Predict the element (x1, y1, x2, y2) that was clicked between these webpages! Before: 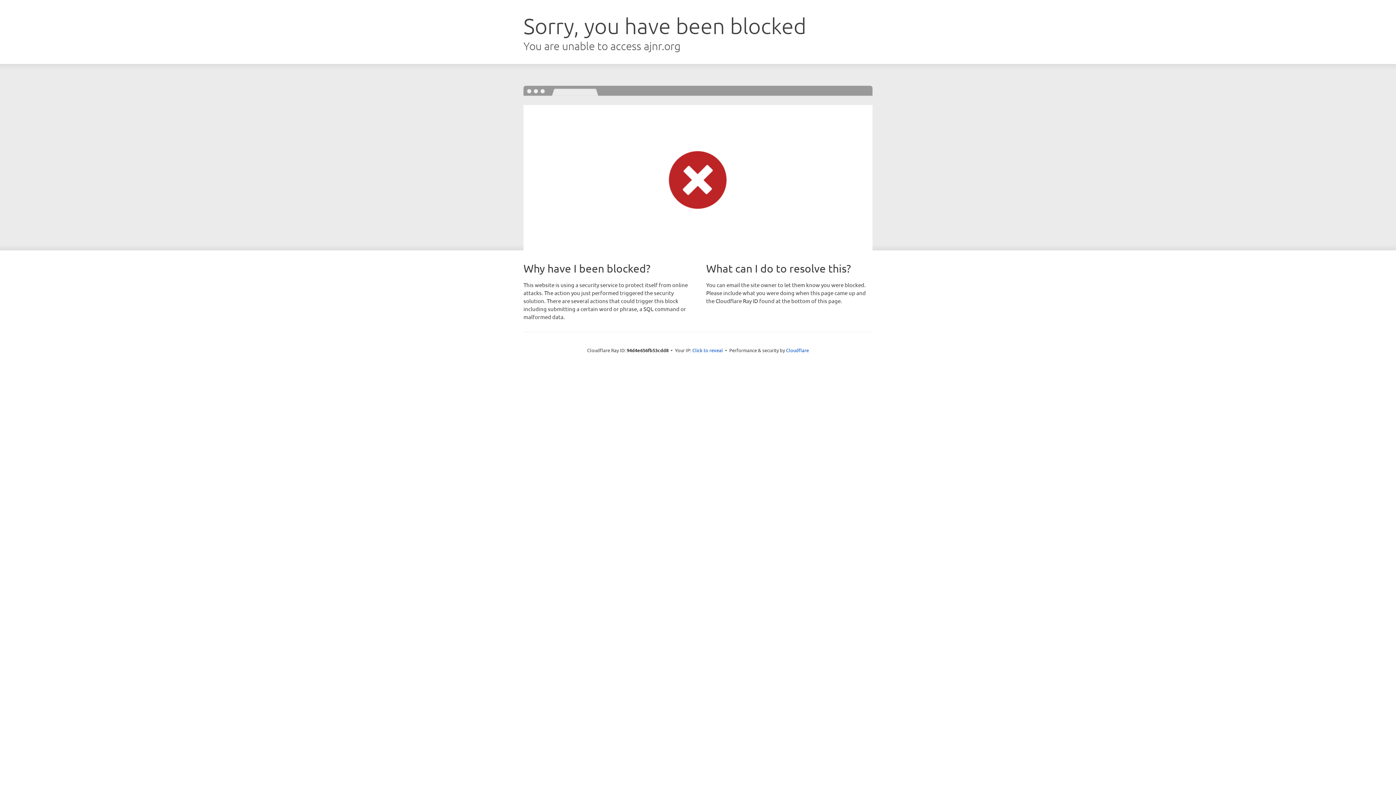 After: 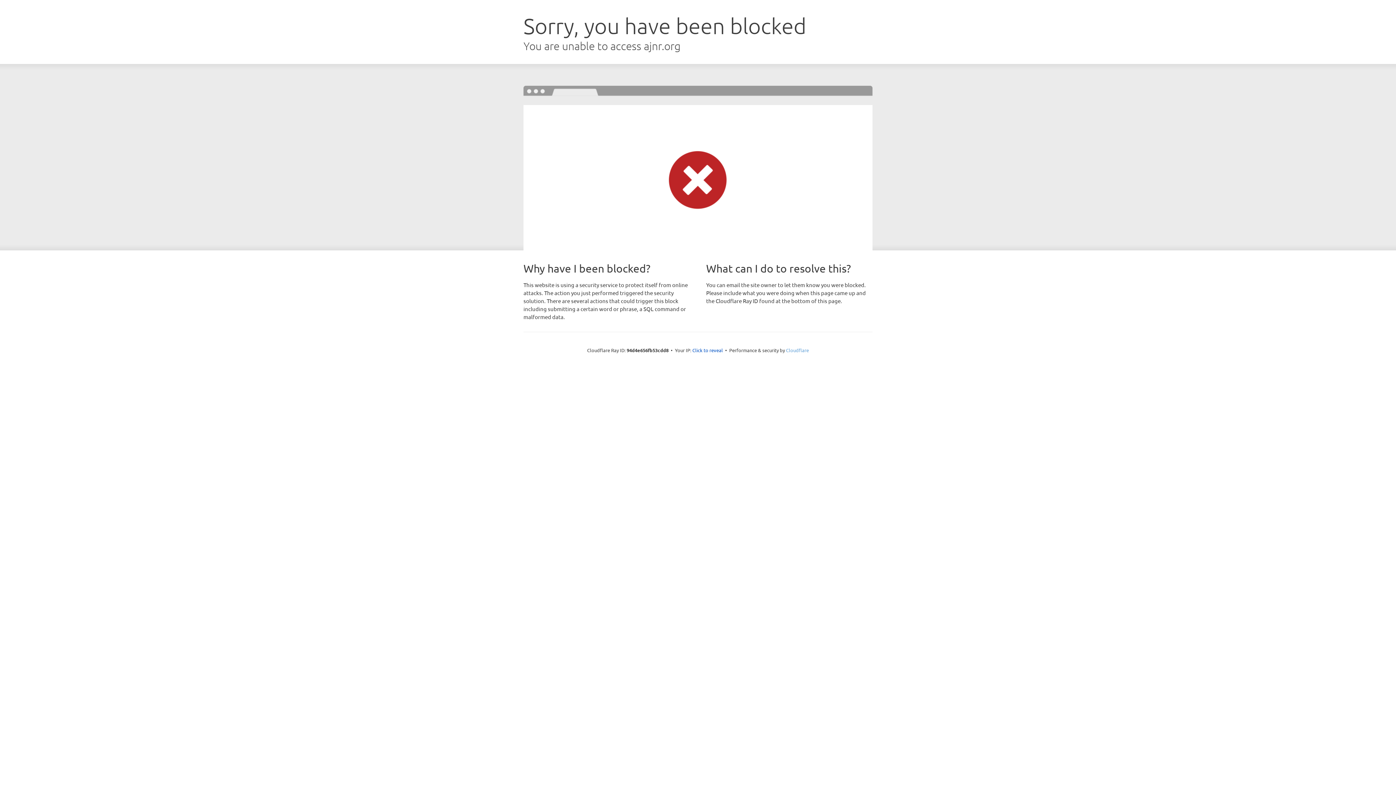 Action: label: Cloudflare bbox: (786, 347, 809, 353)